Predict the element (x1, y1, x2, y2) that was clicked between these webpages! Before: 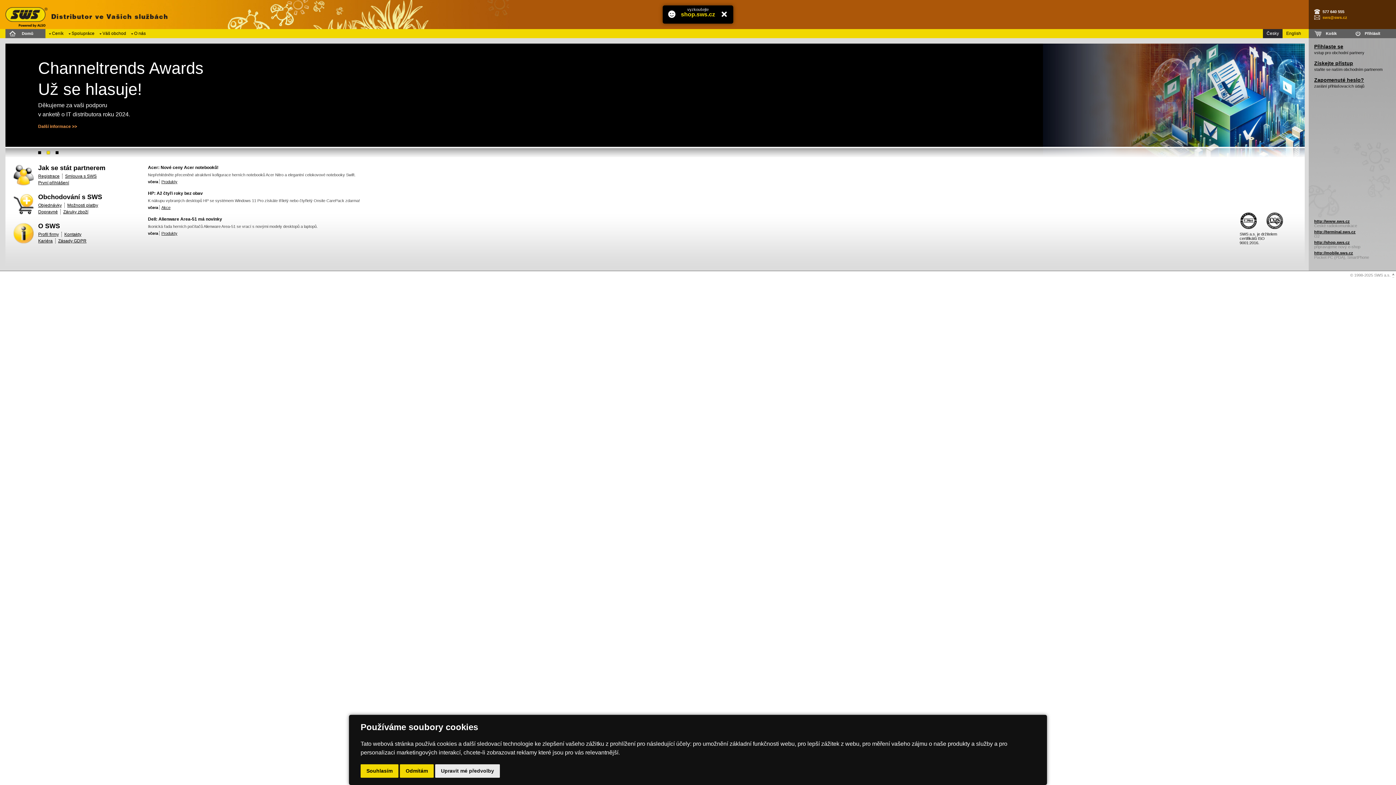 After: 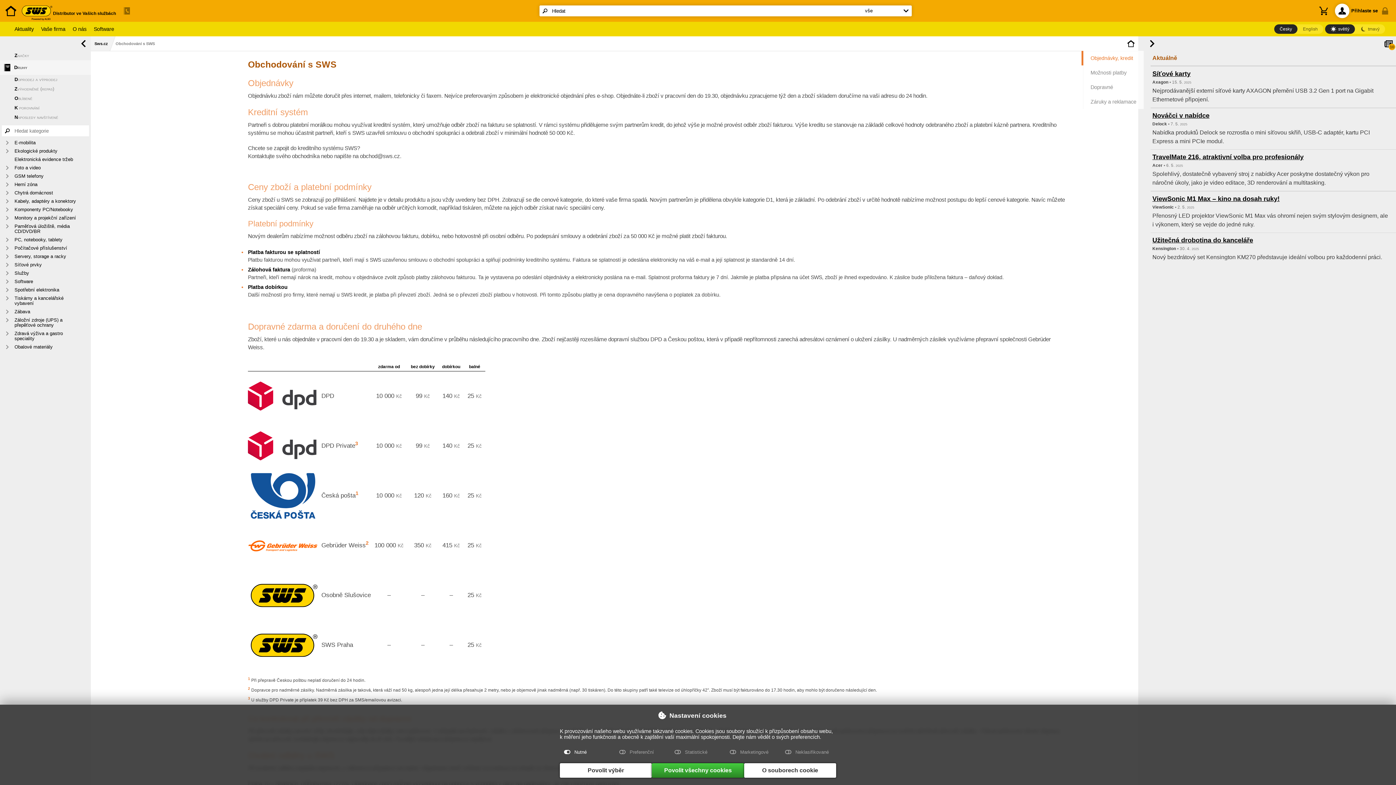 Action: label: První přihlášení bbox: (38, 180, 69, 185)